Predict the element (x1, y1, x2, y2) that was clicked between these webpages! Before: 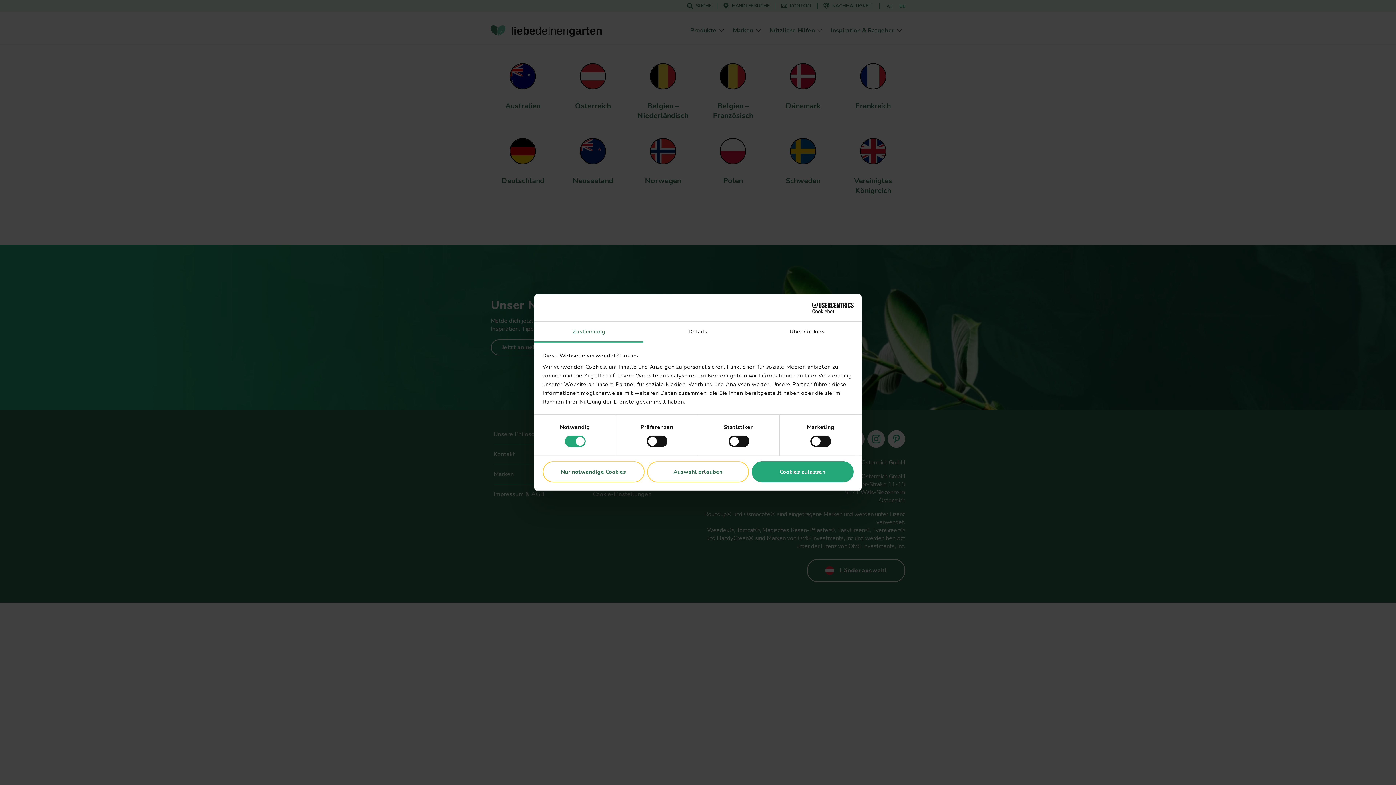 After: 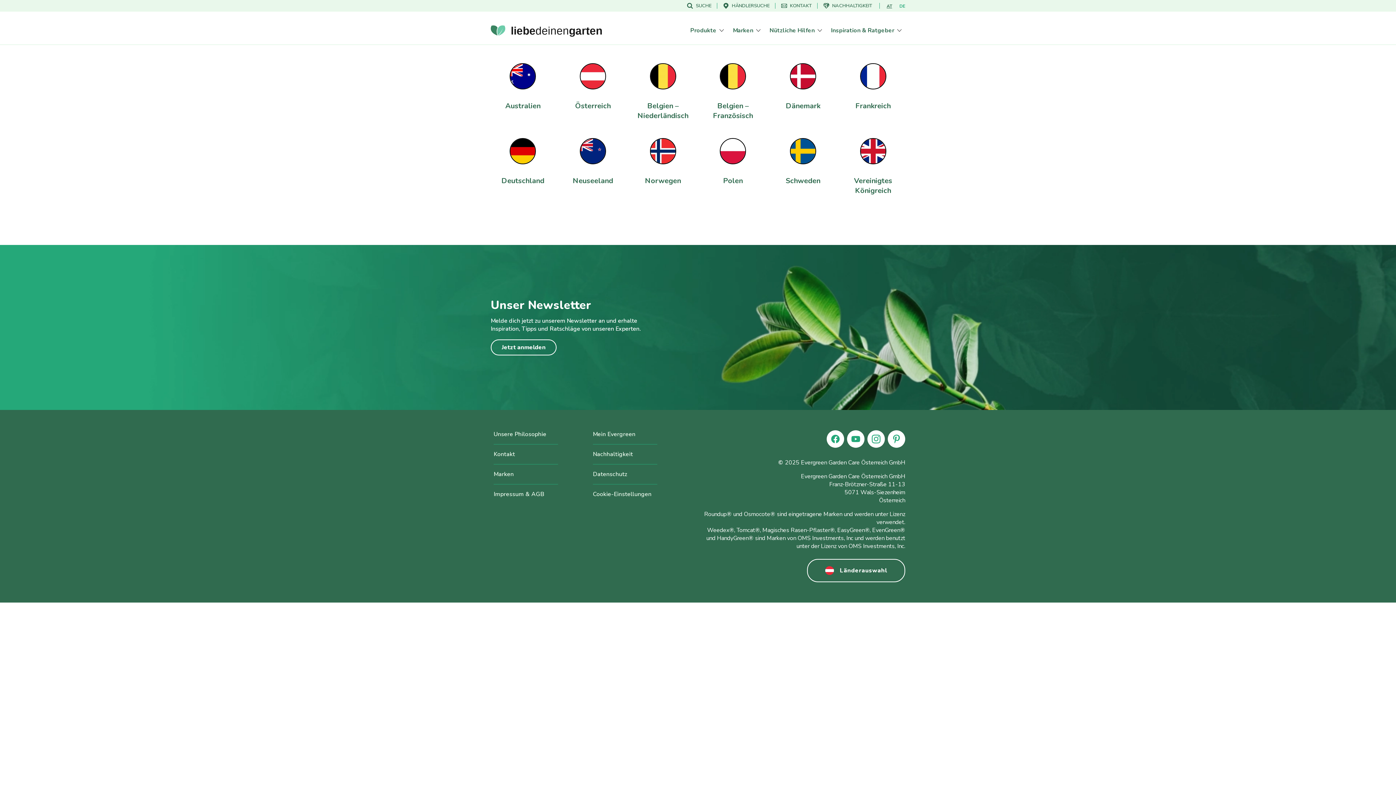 Action: bbox: (751, 461, 853, 482) label: Cookies zulassen